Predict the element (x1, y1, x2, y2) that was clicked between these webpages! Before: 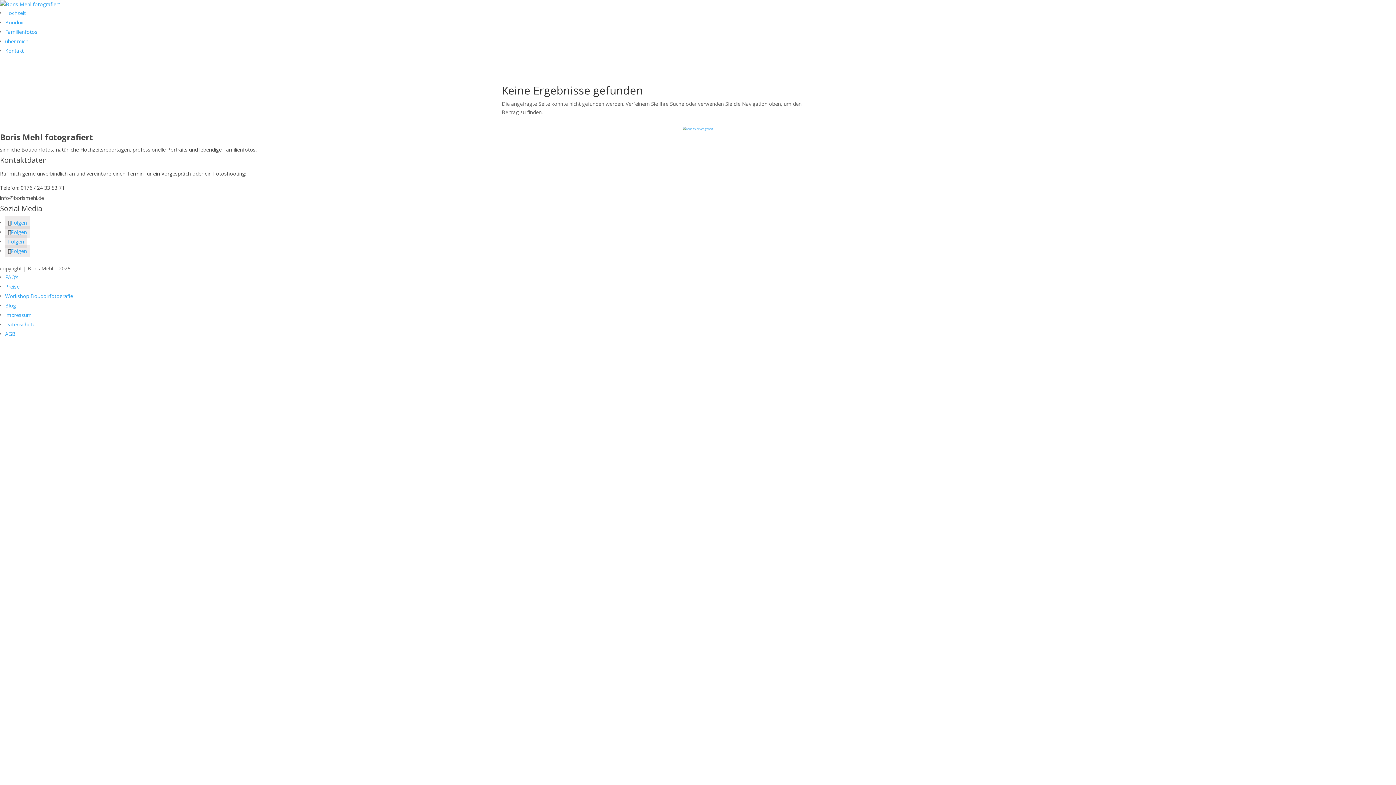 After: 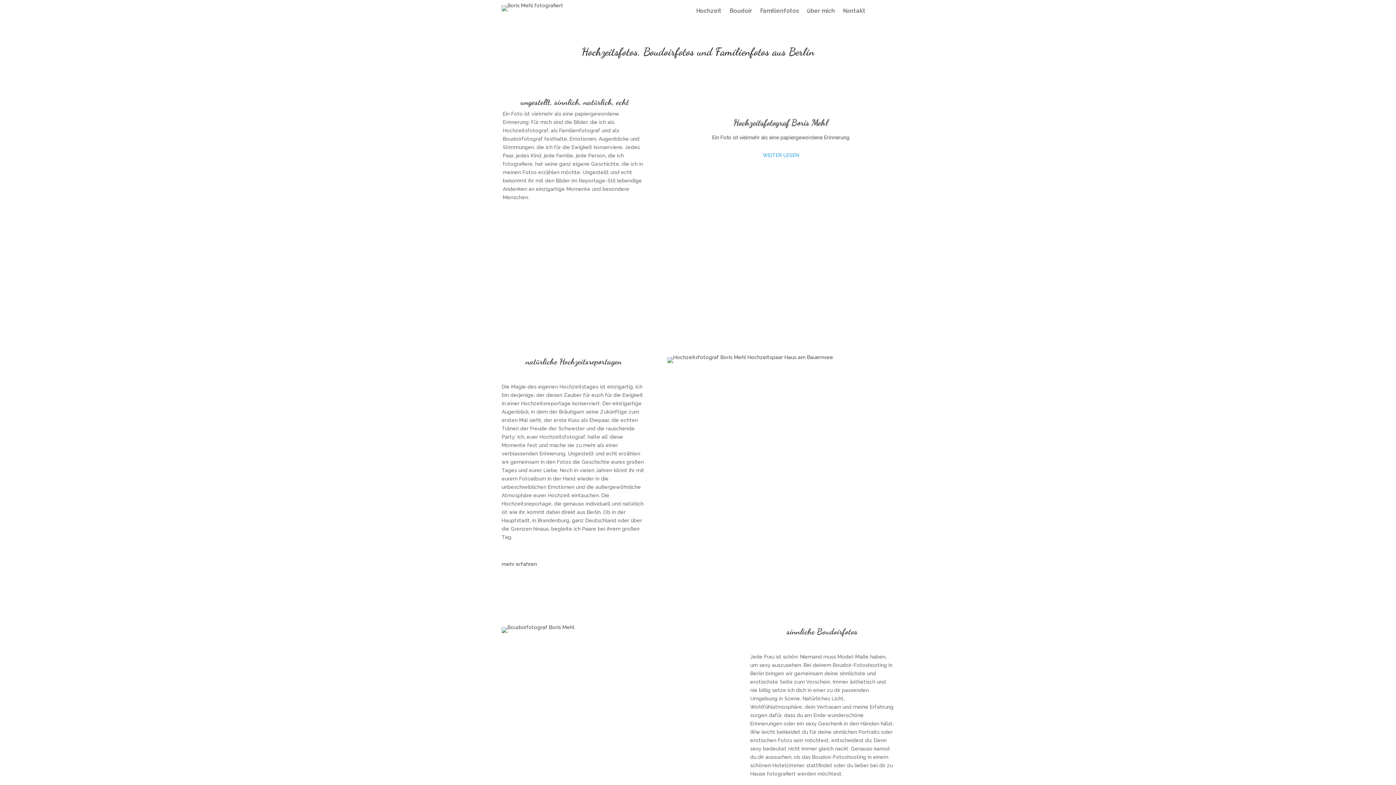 Action: bbox: (0, 0, 60, 7)